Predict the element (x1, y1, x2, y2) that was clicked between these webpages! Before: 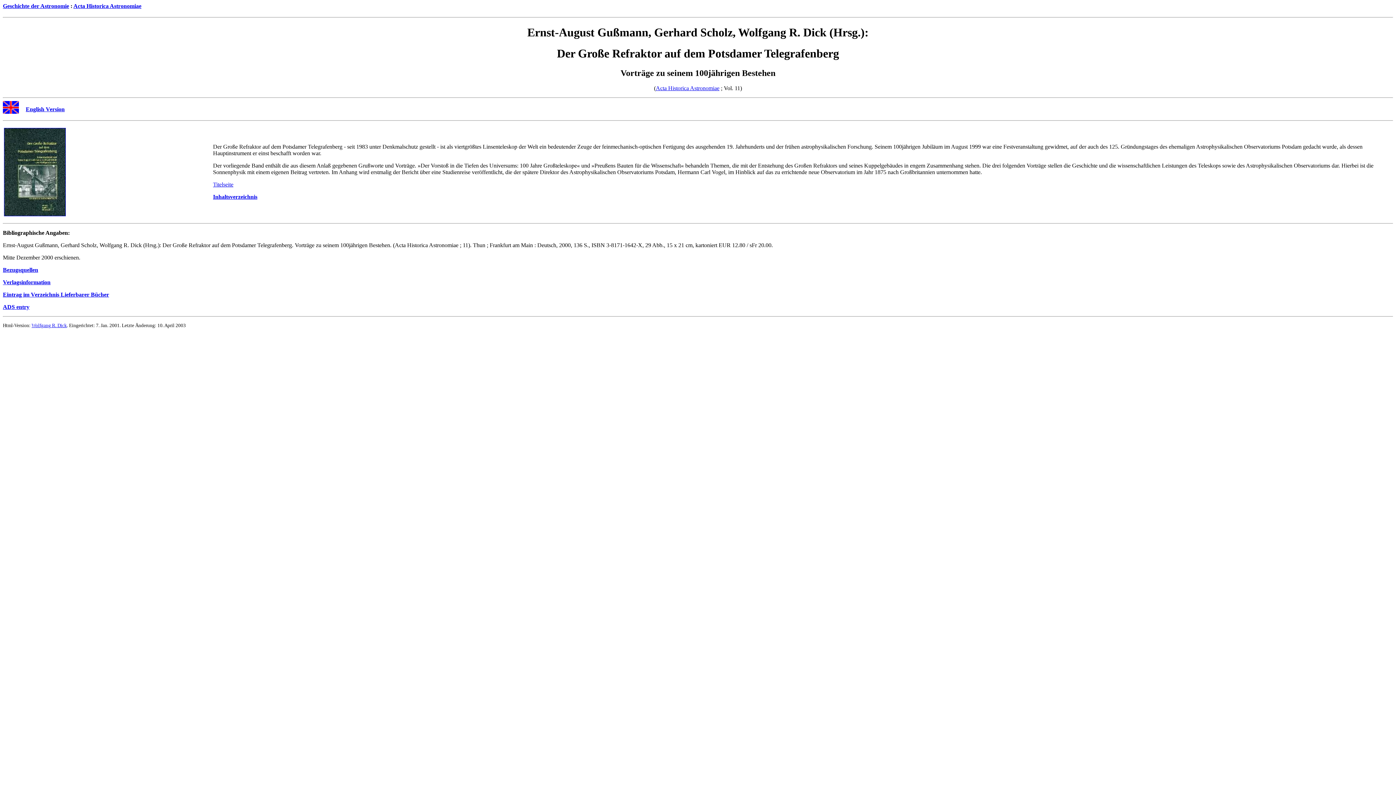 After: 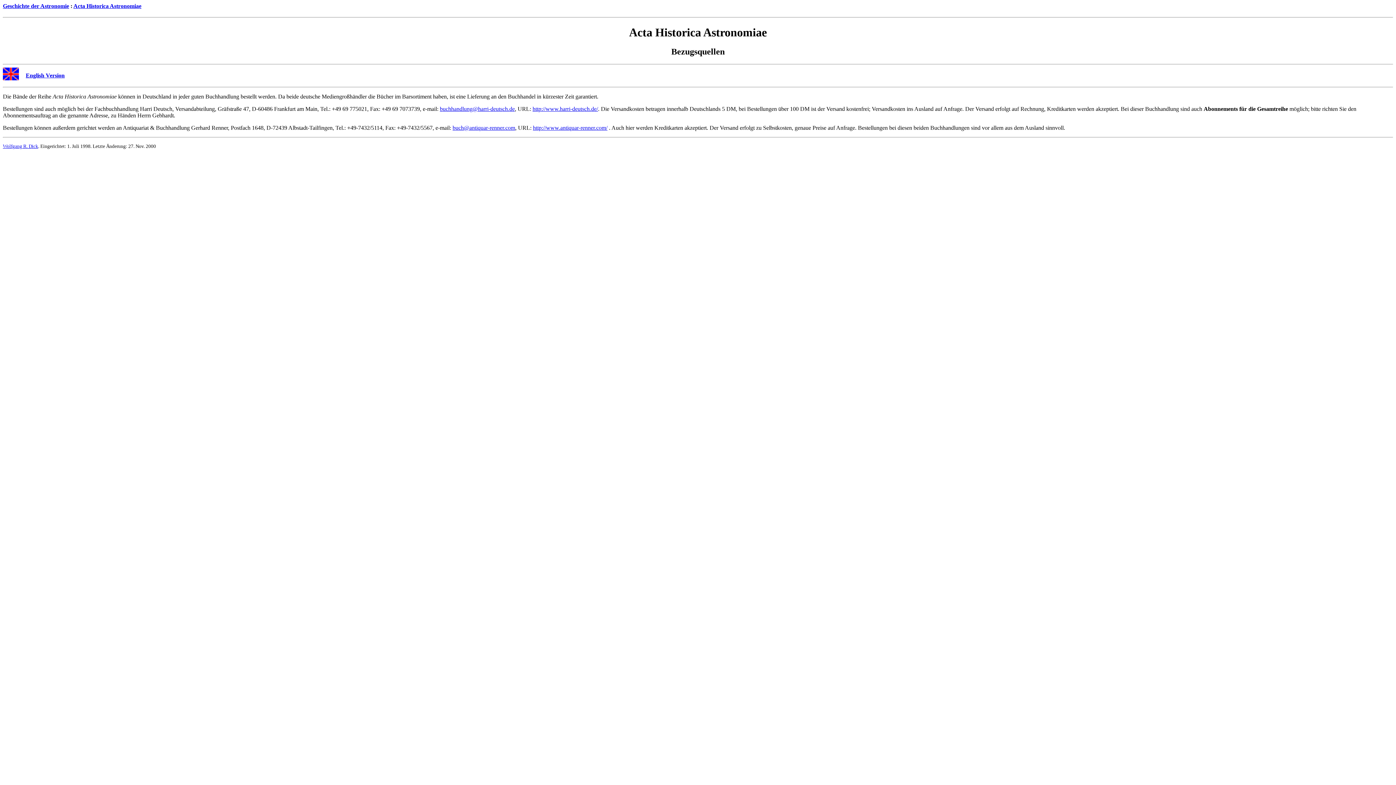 Action: label: Bezugsquellen bbox: (2, 266, 38, 273)